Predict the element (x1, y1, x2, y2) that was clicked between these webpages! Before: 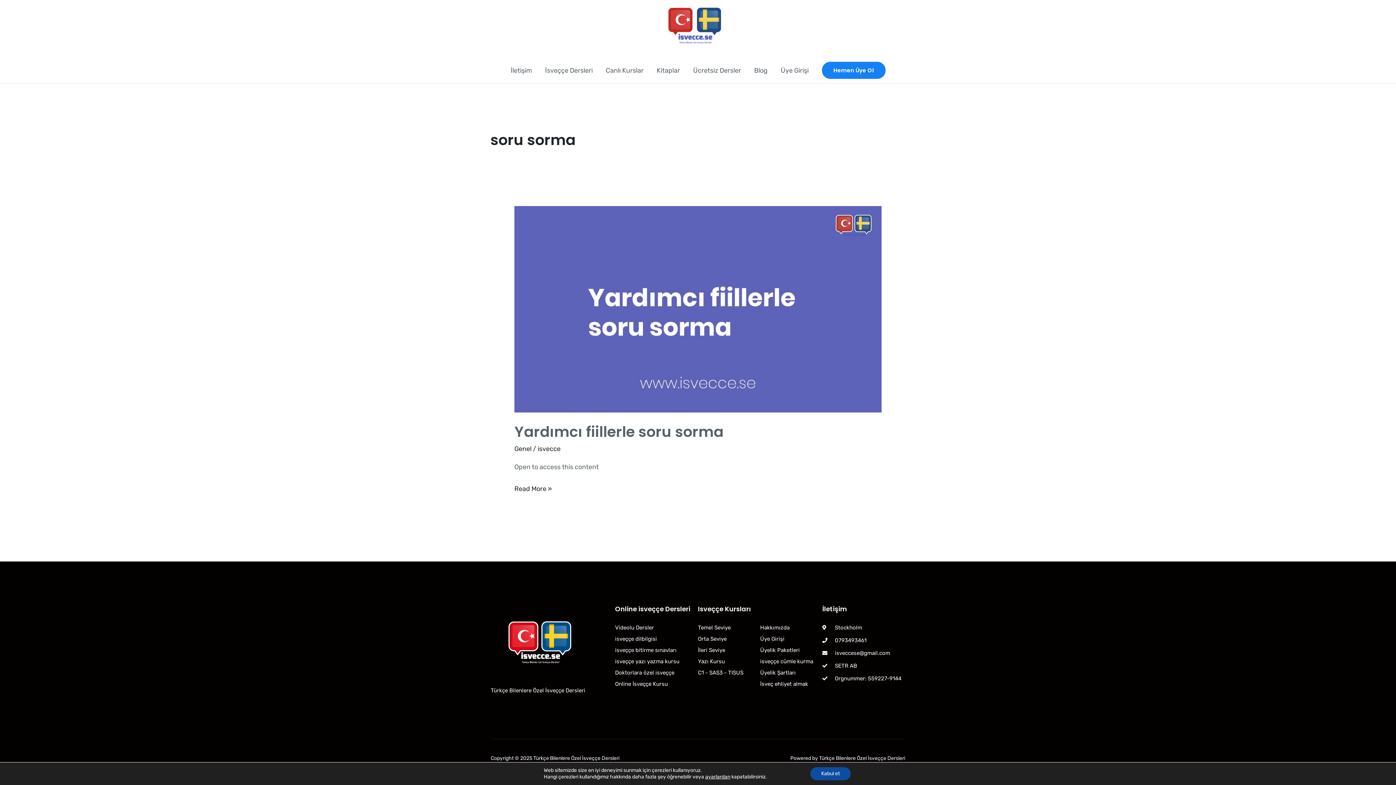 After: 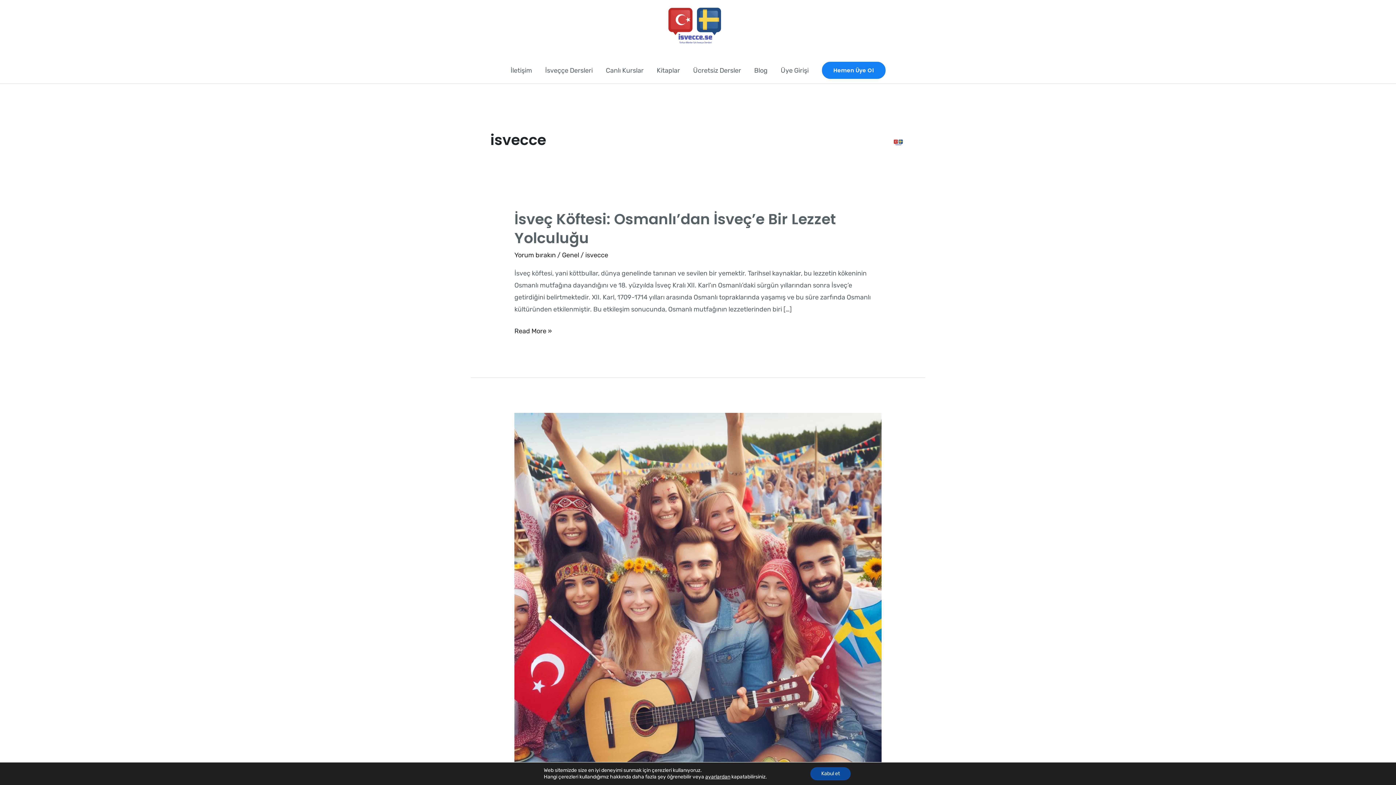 Action: bbox: (537, 444, 560, 452) label: isvecce